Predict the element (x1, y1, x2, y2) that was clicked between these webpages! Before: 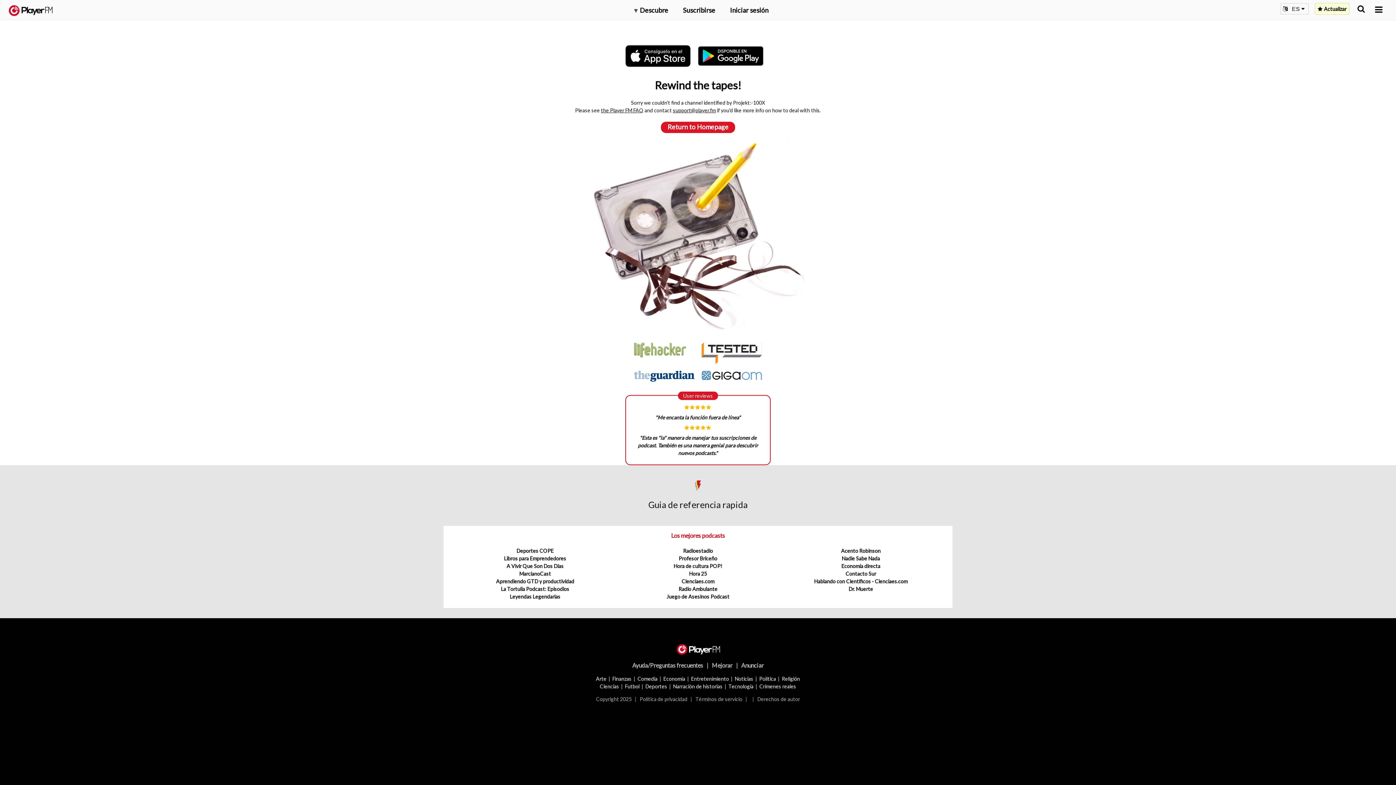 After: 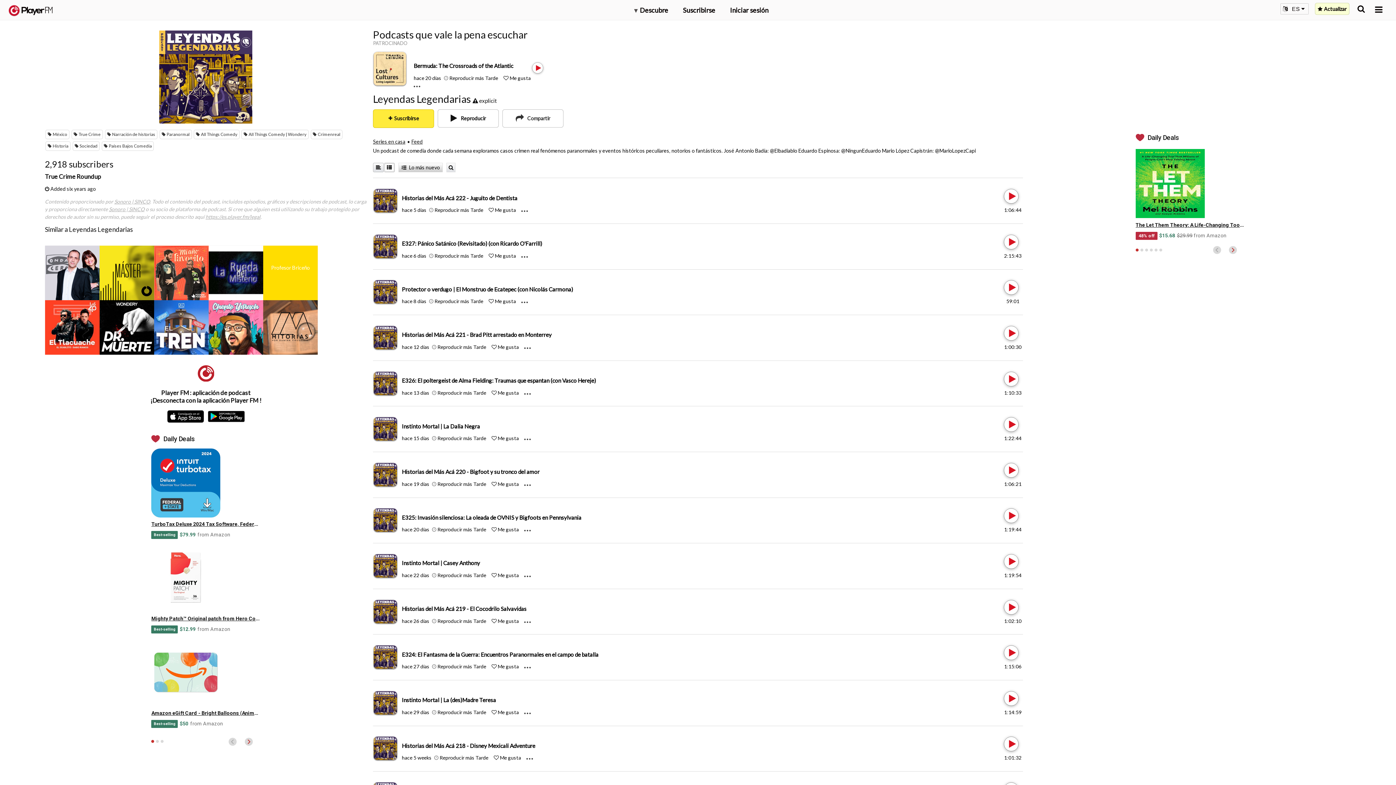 Action: bbox: (509, 593, 560, 600) label: Leyendas Legendarias